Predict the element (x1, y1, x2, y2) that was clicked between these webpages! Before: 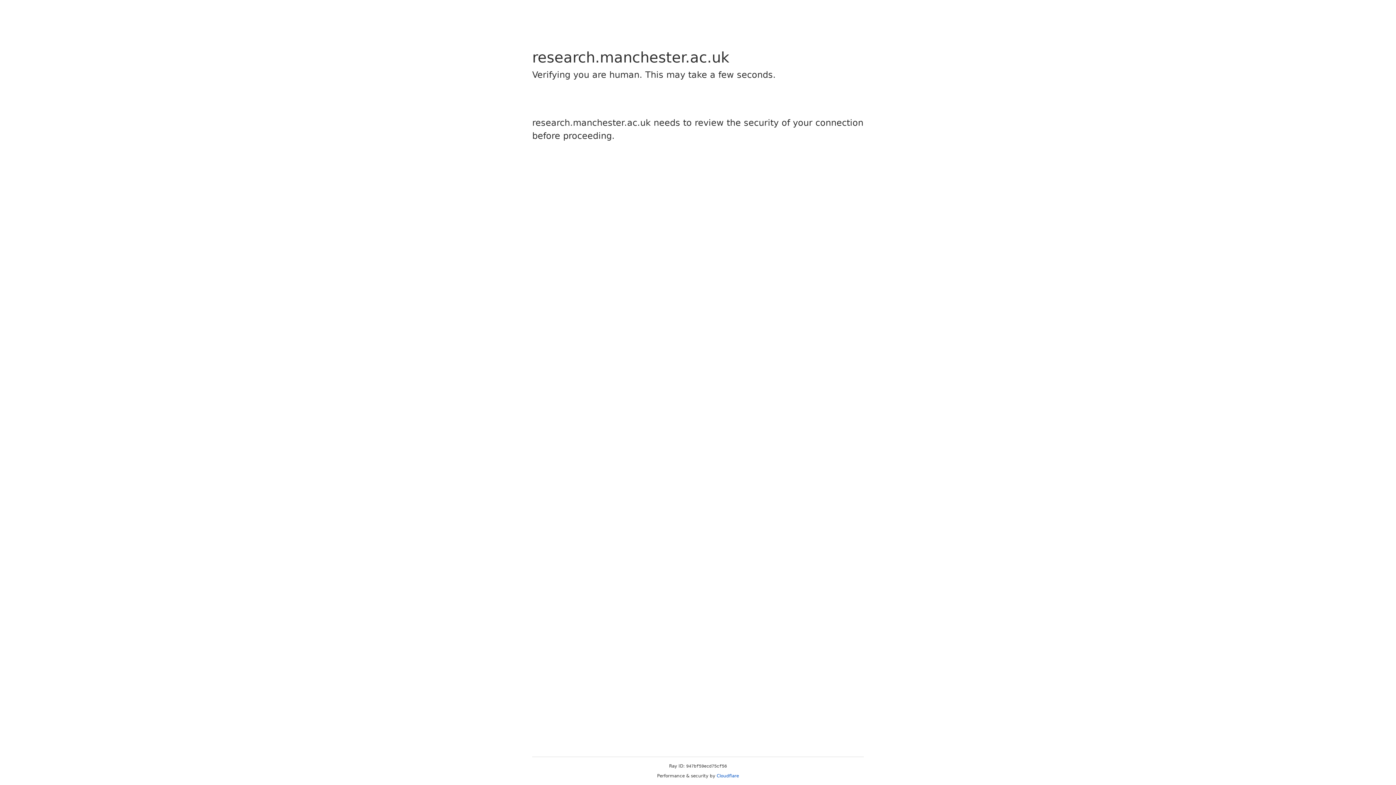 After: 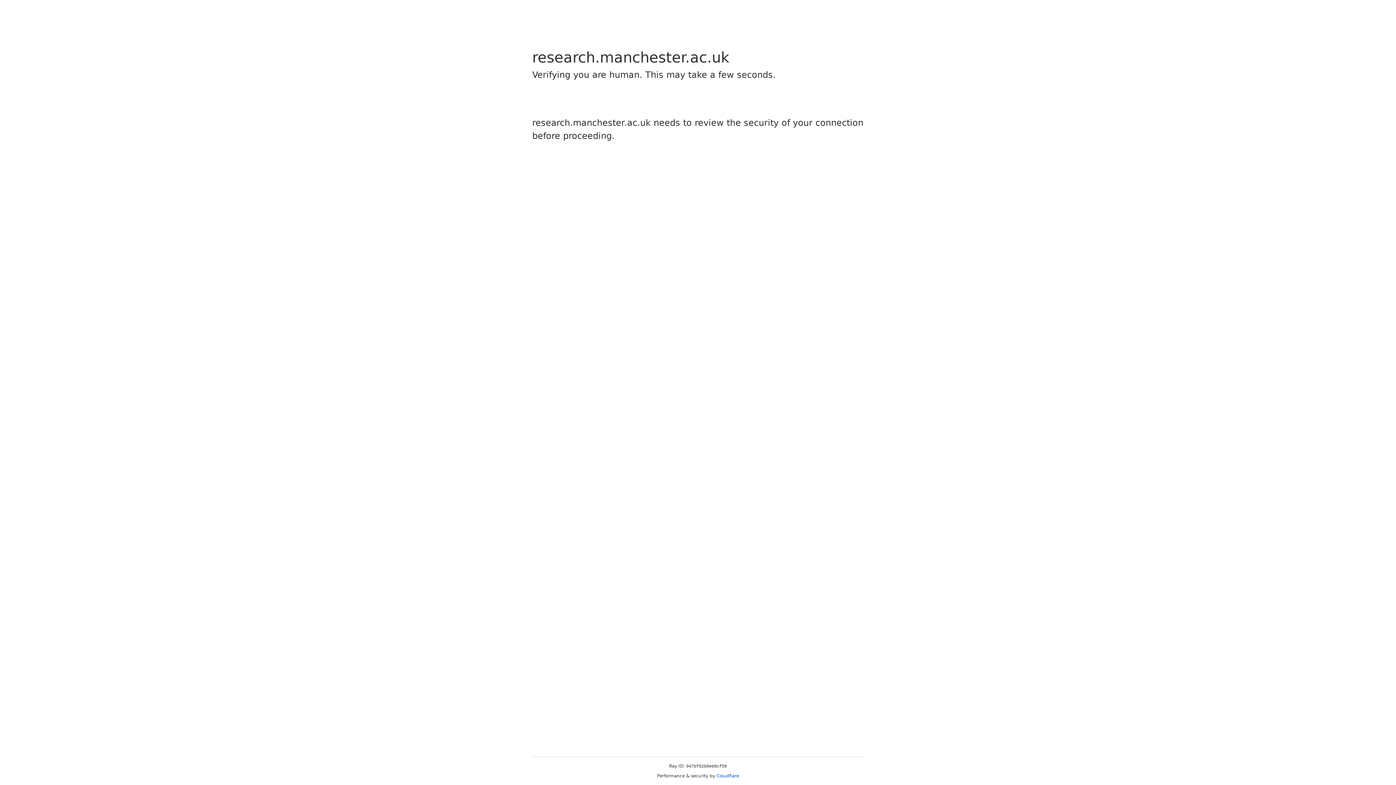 Action: bbox: (716, 773, 739, 778) label: Cloudflare